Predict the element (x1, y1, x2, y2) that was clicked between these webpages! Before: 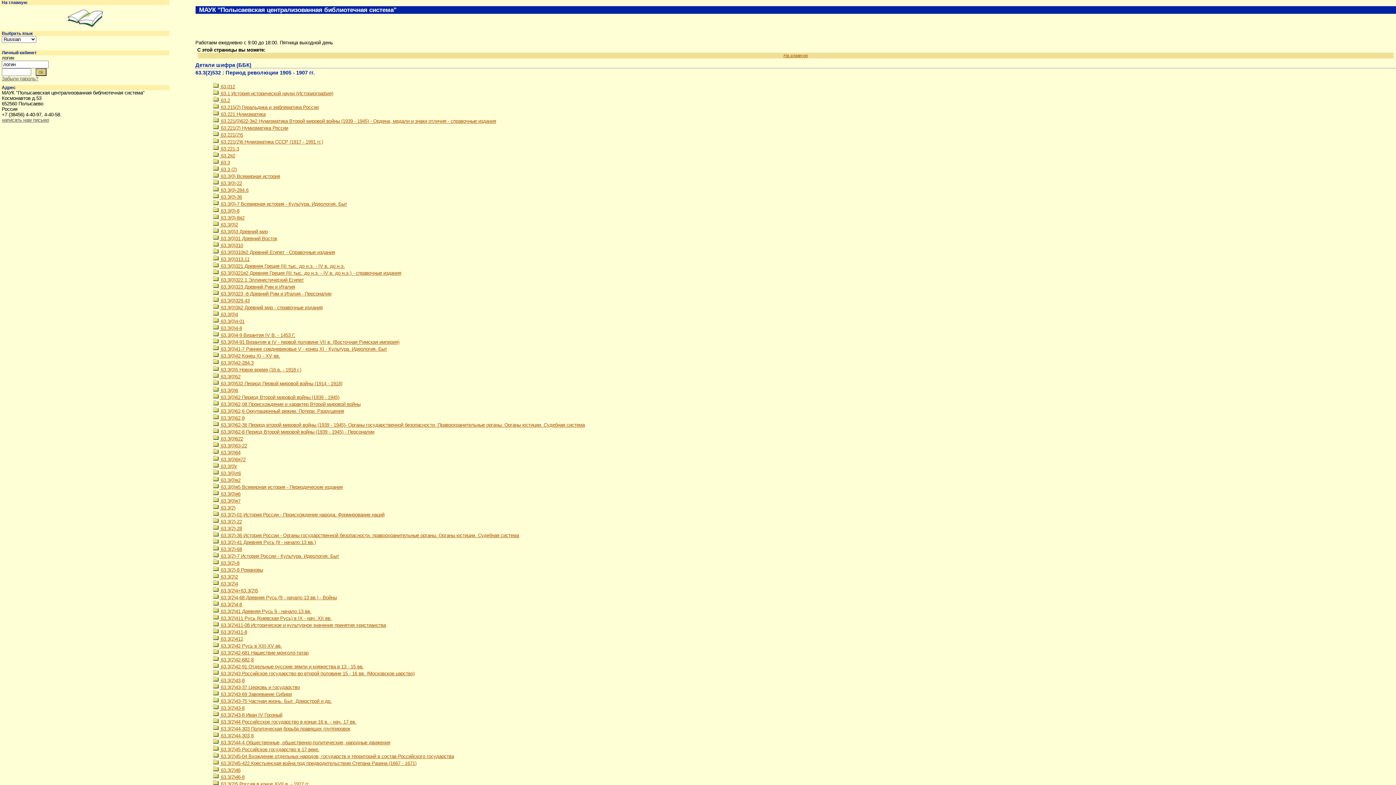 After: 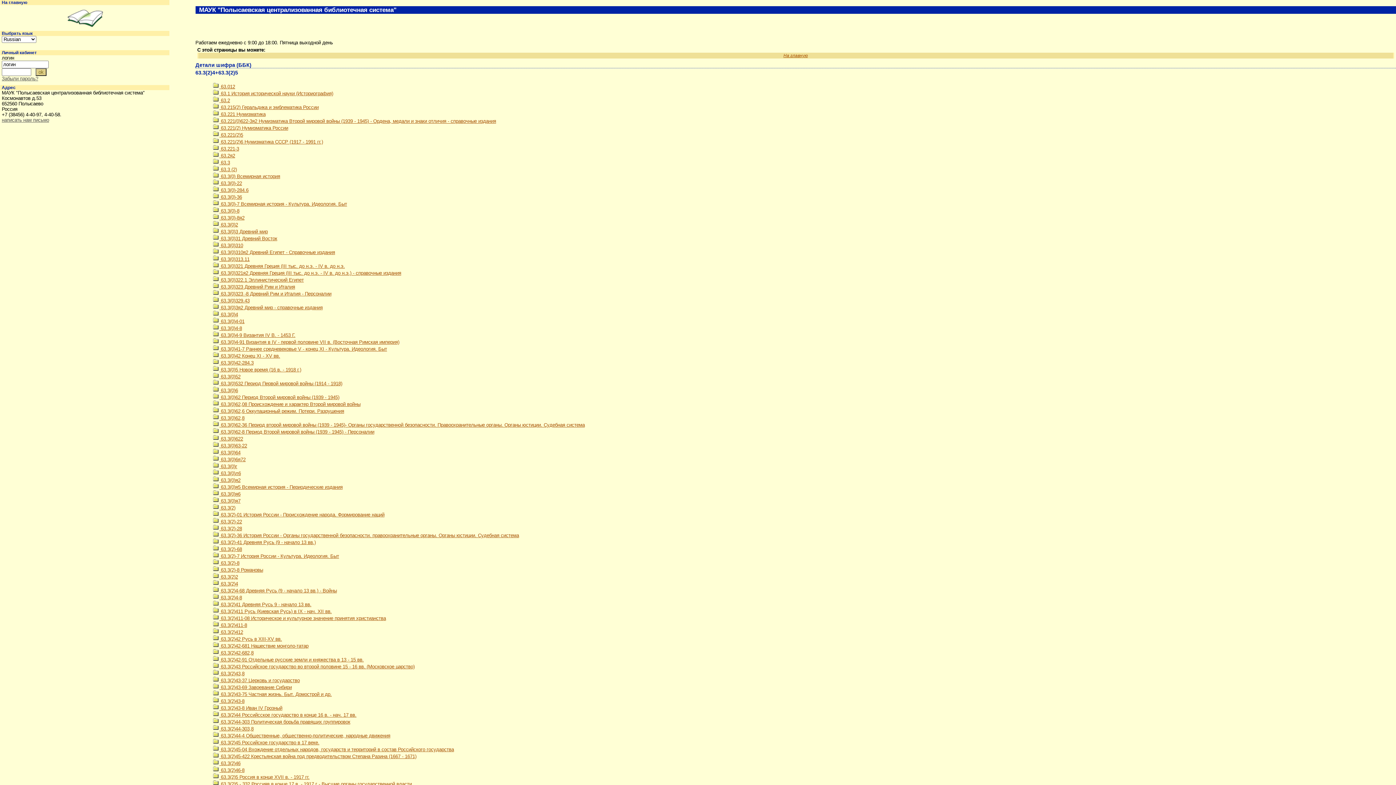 Action: label:  63.3(2)4+63.3(2)5 bbox: (212, 588, 258, 593)